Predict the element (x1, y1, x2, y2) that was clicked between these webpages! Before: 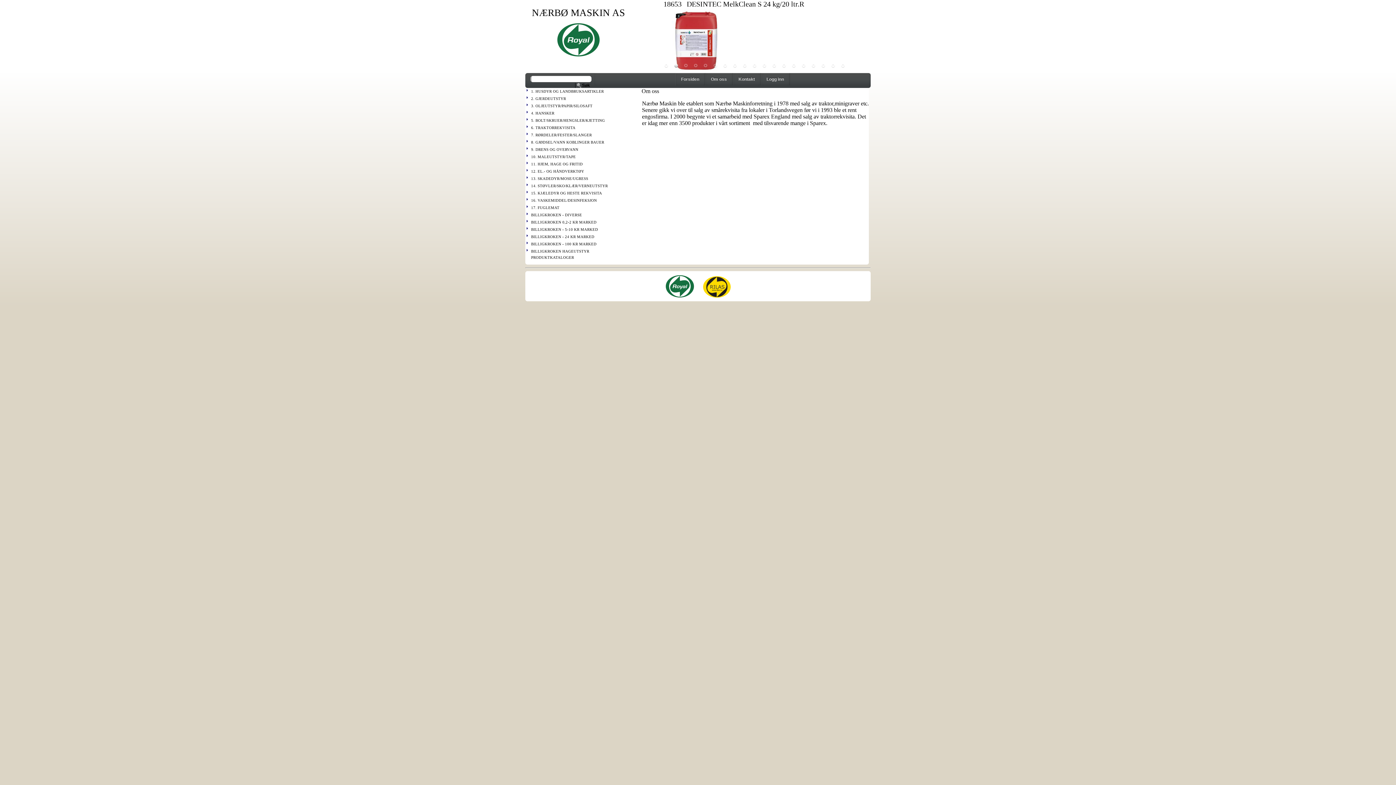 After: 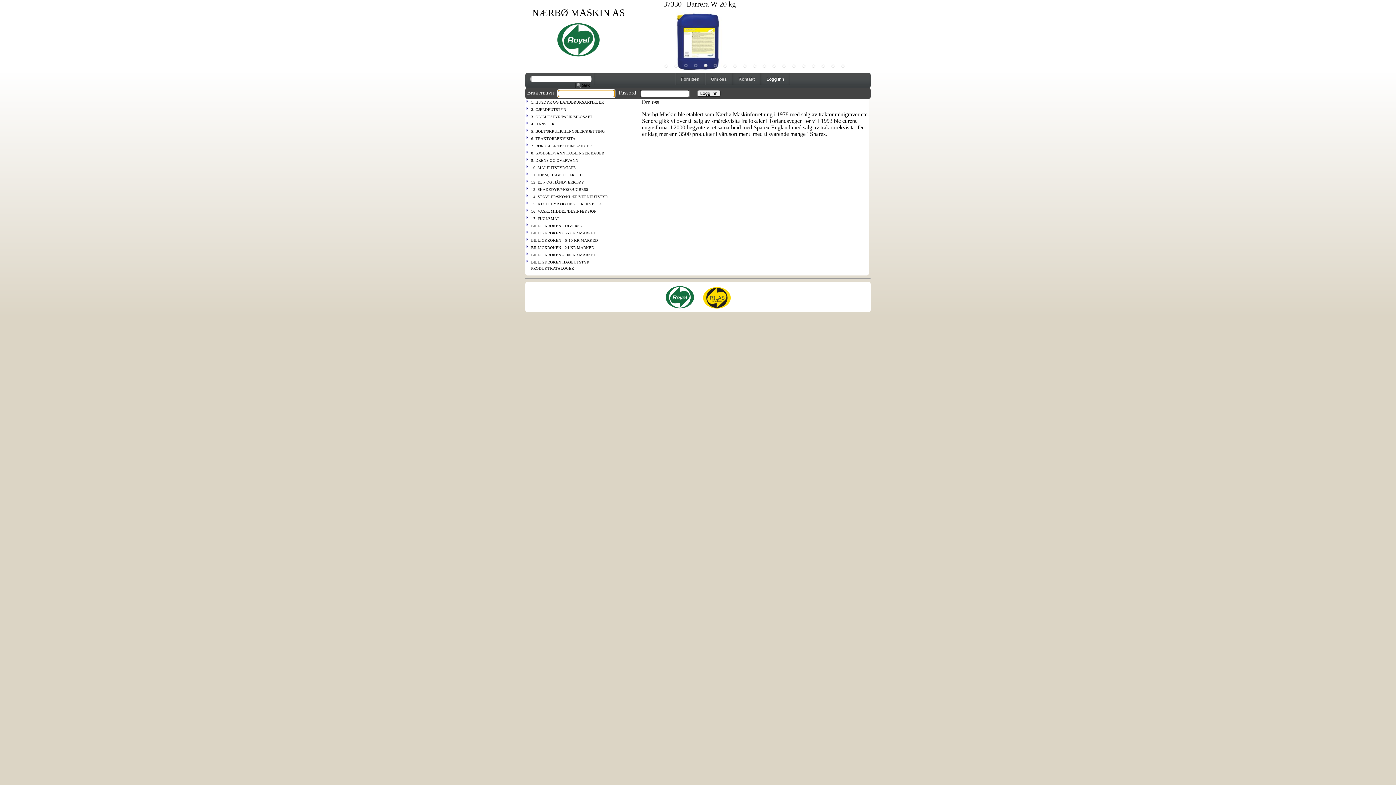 Action: label: Logg inn bbox: (760, 73, 790, 85)